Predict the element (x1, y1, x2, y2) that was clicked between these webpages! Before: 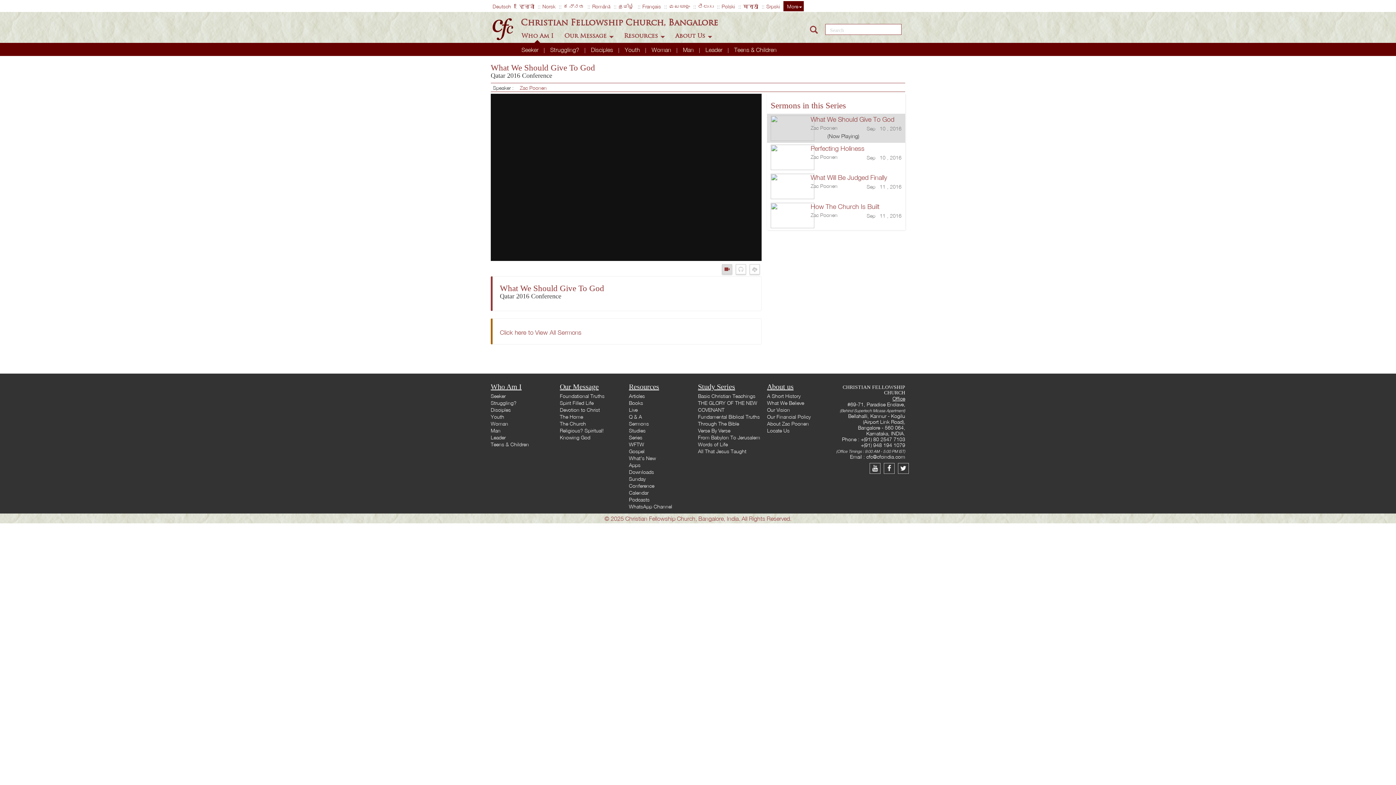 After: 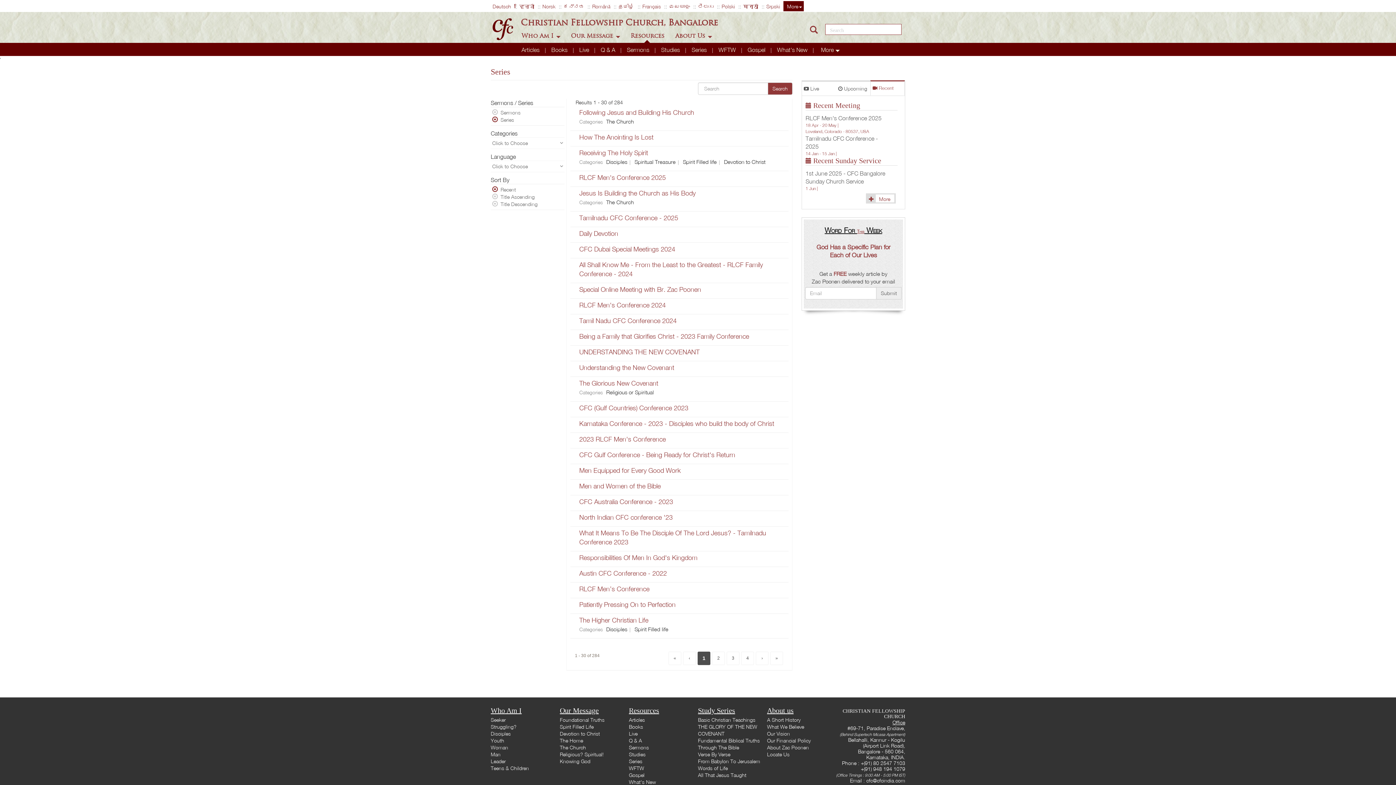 Action: label: Series bbox: (629, 434, 642, 440)